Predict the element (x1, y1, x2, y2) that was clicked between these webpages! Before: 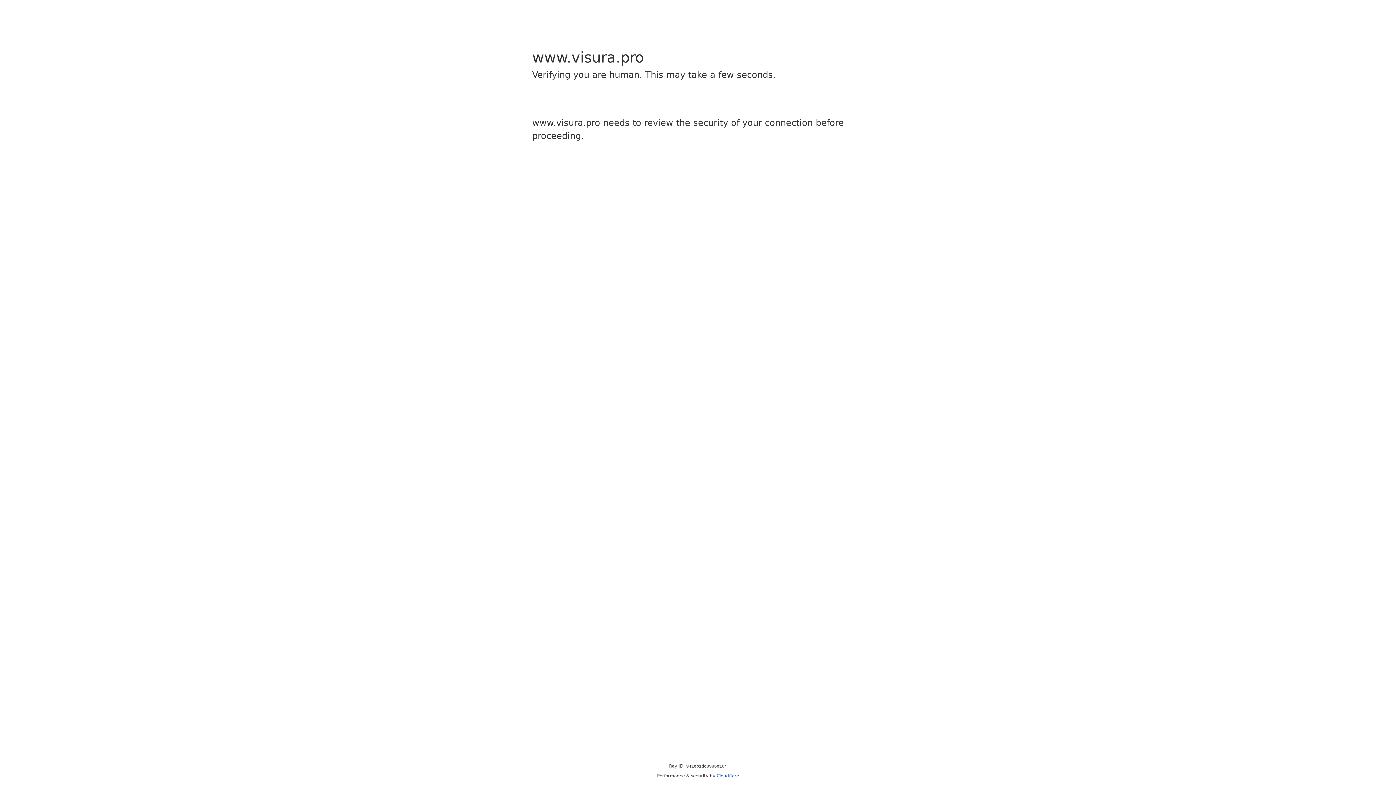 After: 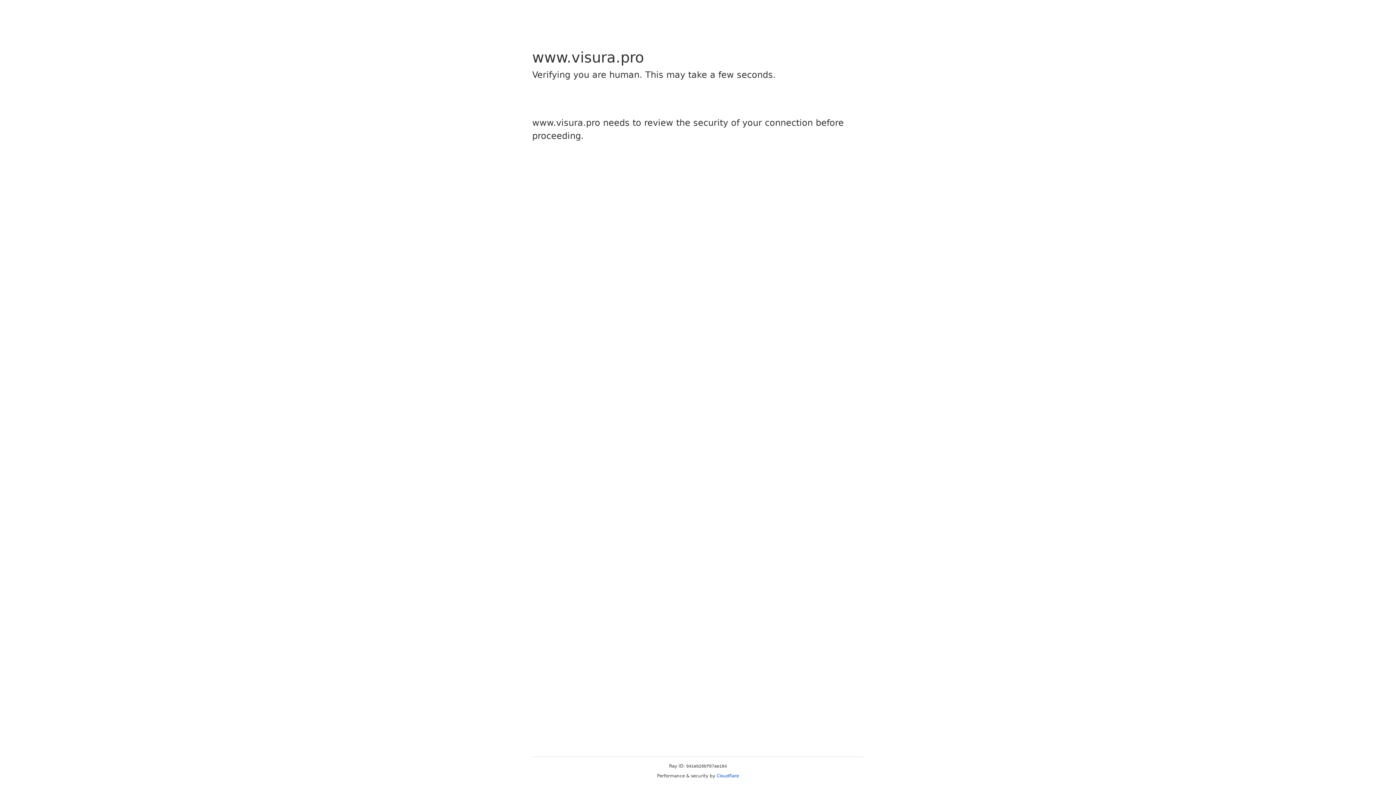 Action: bbox: (716, 773, 739, 778) label: Cloudflare